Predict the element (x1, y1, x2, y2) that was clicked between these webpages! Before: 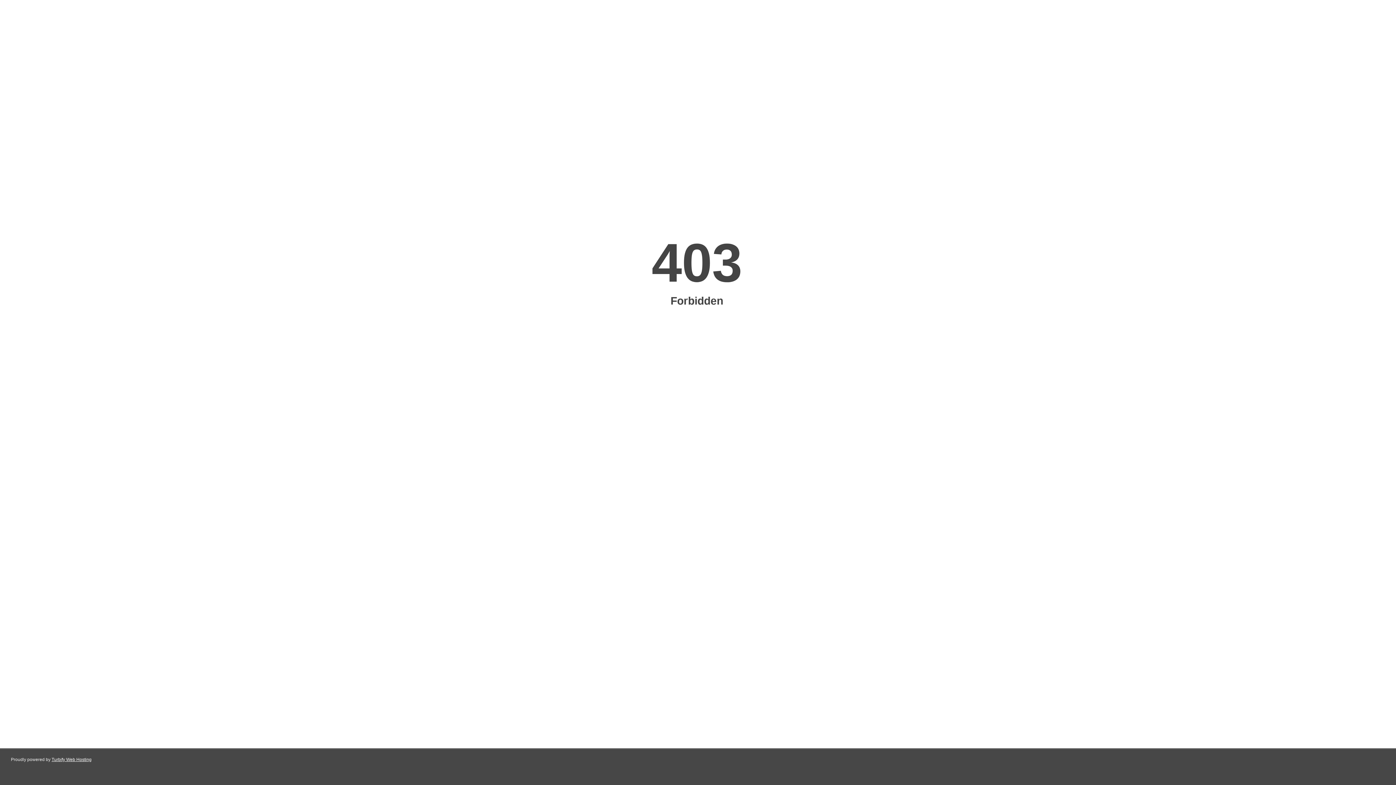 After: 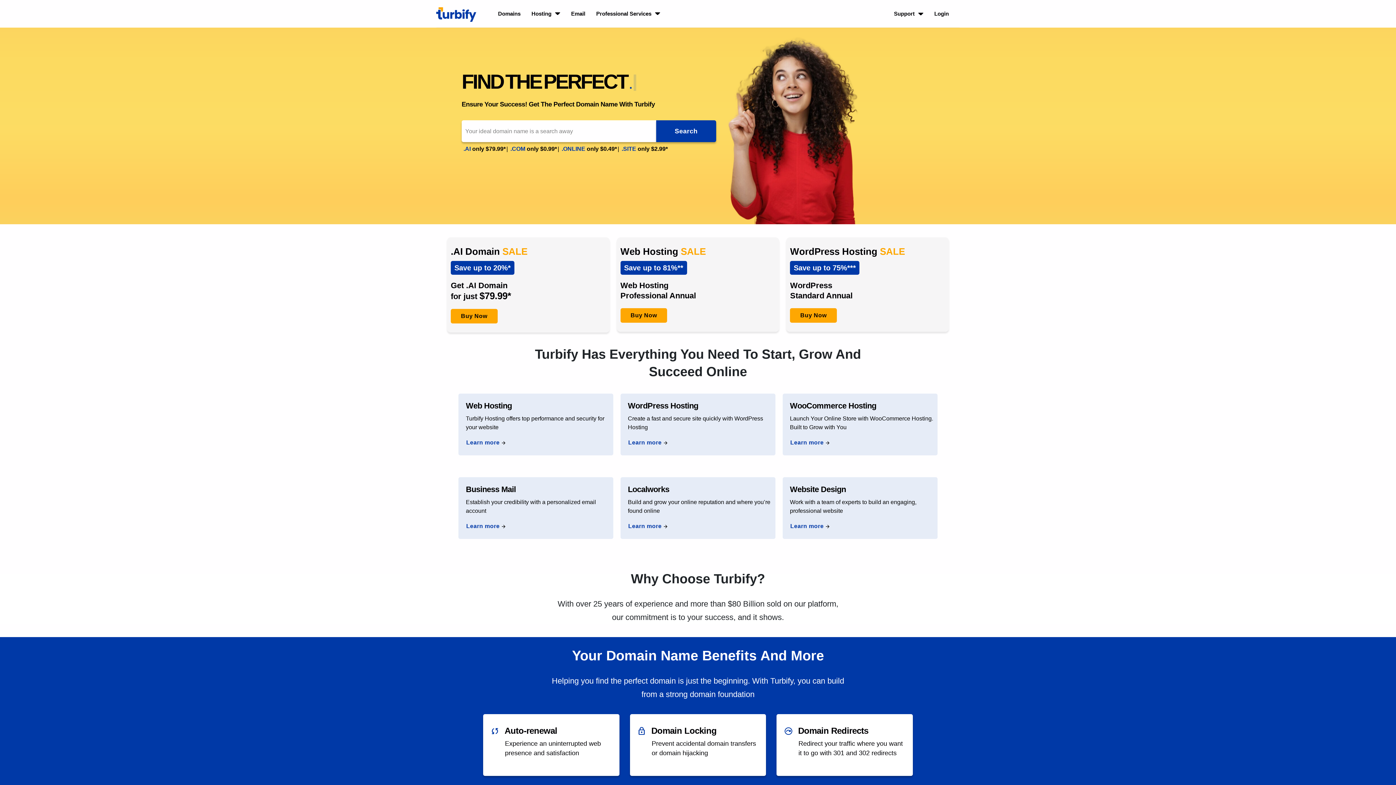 Action: label: Turbify Web Hosting bbox: (51, 757, 91, 762)